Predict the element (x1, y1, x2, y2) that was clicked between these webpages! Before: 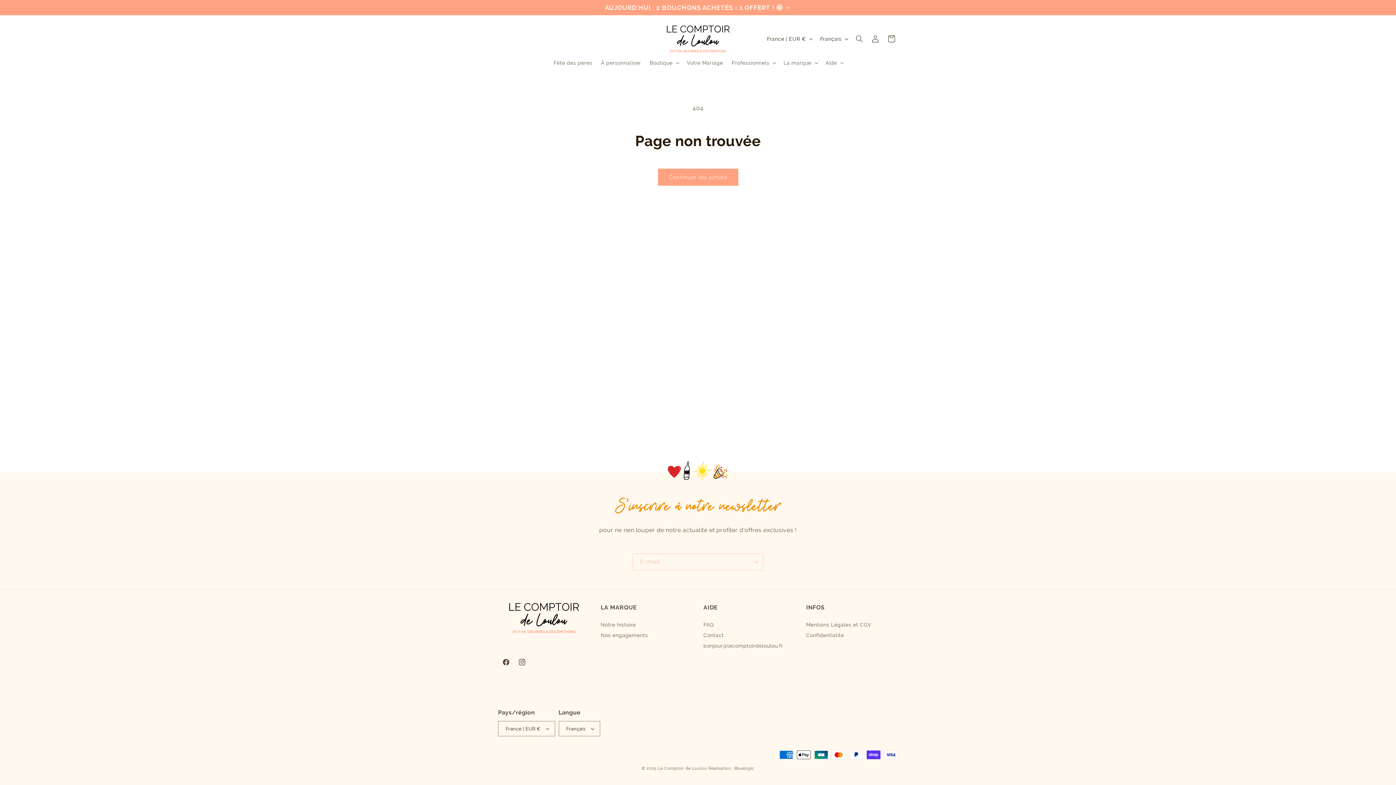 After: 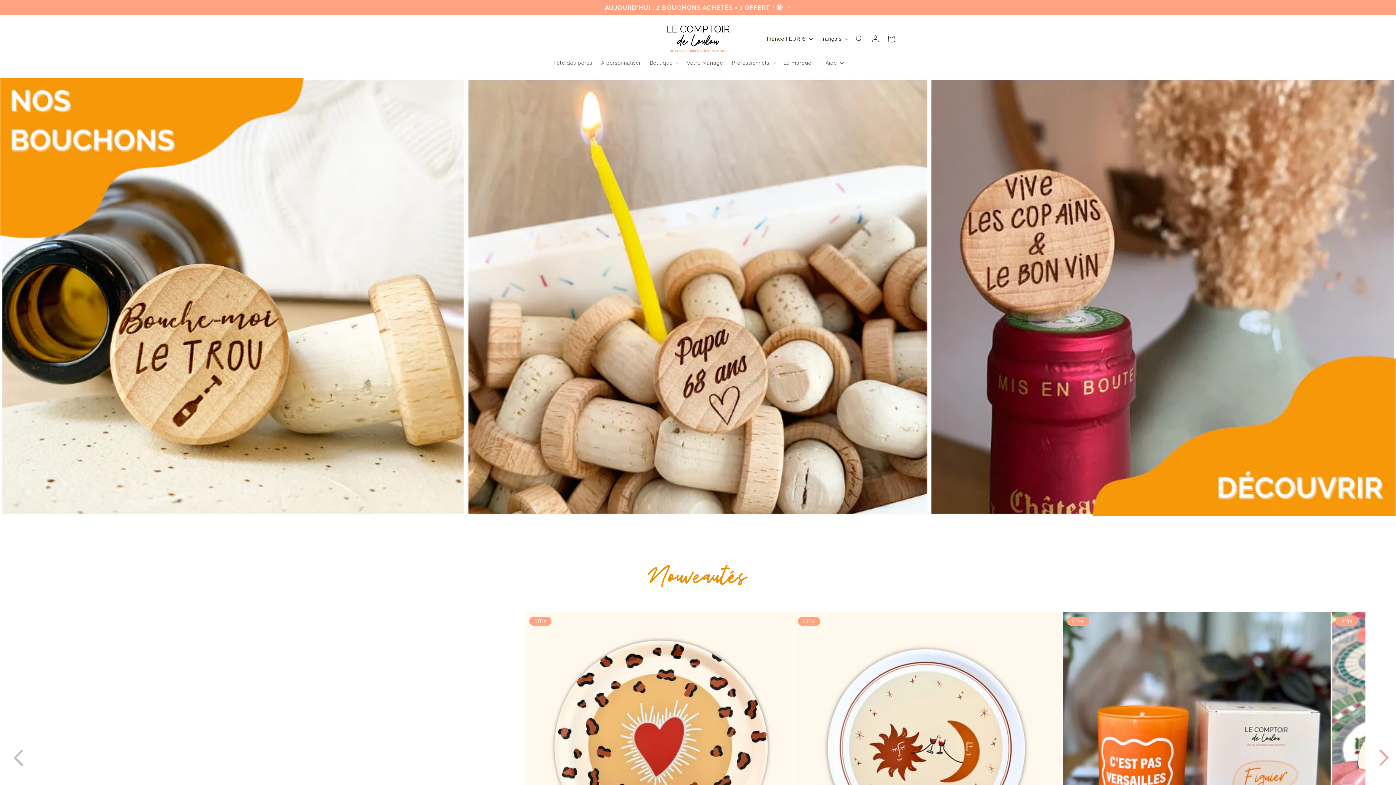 Action: bbox: (658, 766, 707, 771) label: Le Comptoir de Loulou